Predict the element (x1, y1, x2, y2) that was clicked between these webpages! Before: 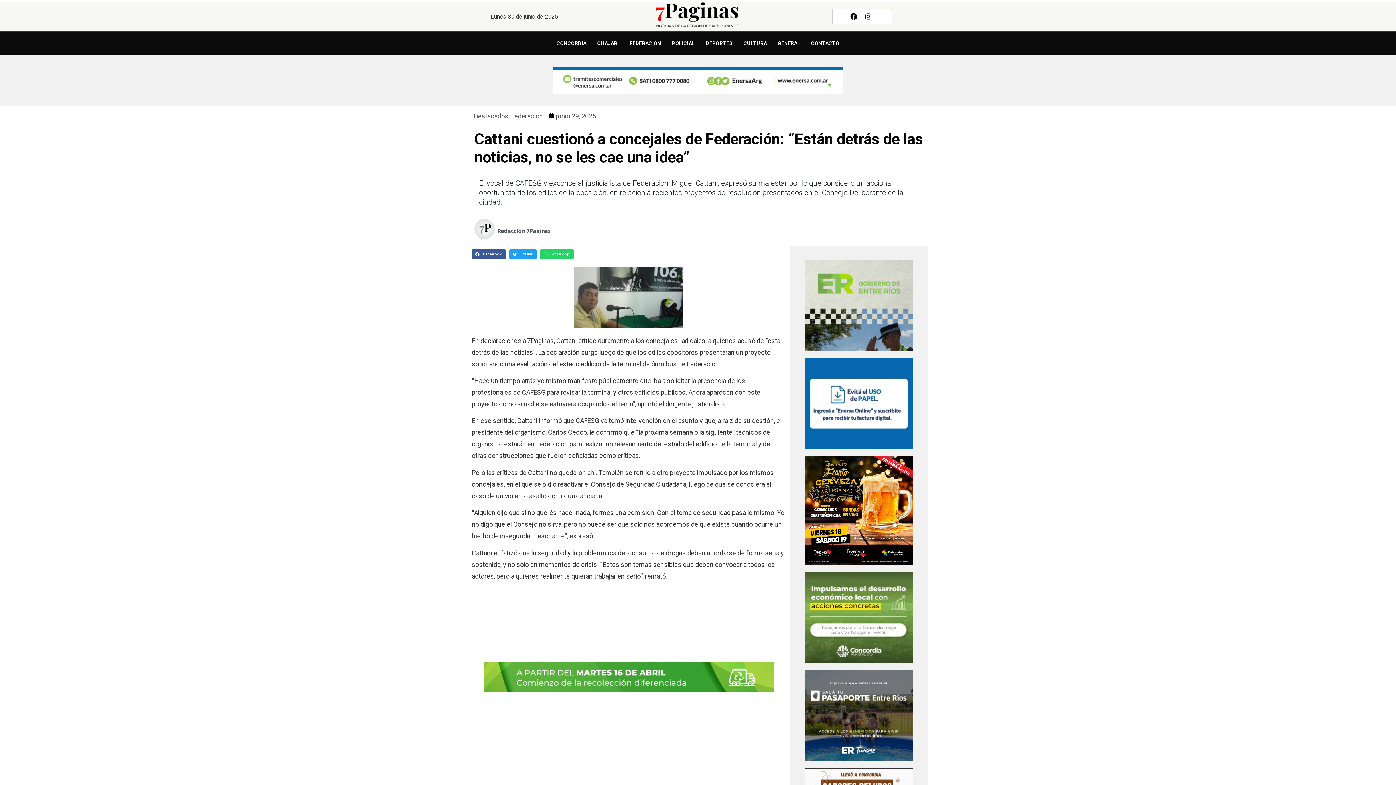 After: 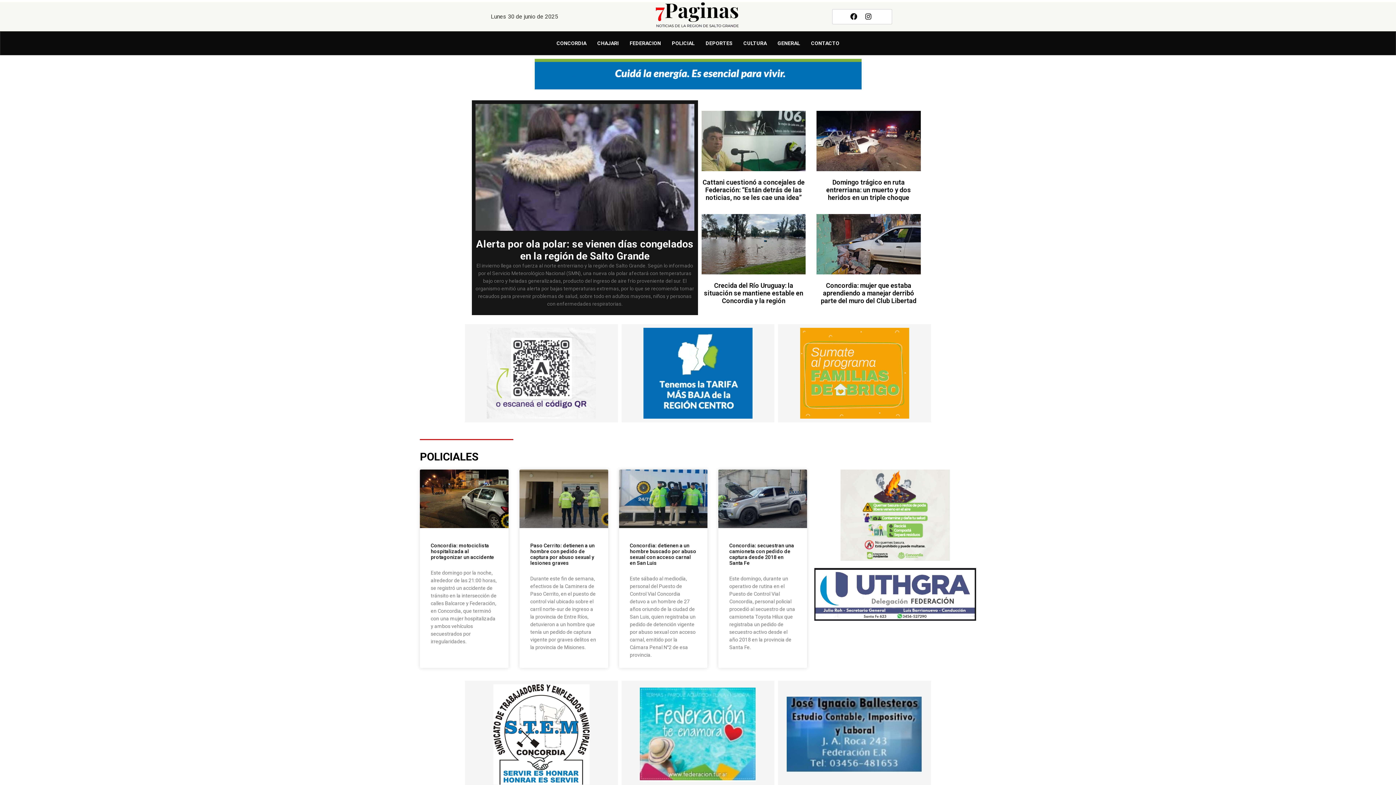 Action: bbox: (593, 2, 800, 31)